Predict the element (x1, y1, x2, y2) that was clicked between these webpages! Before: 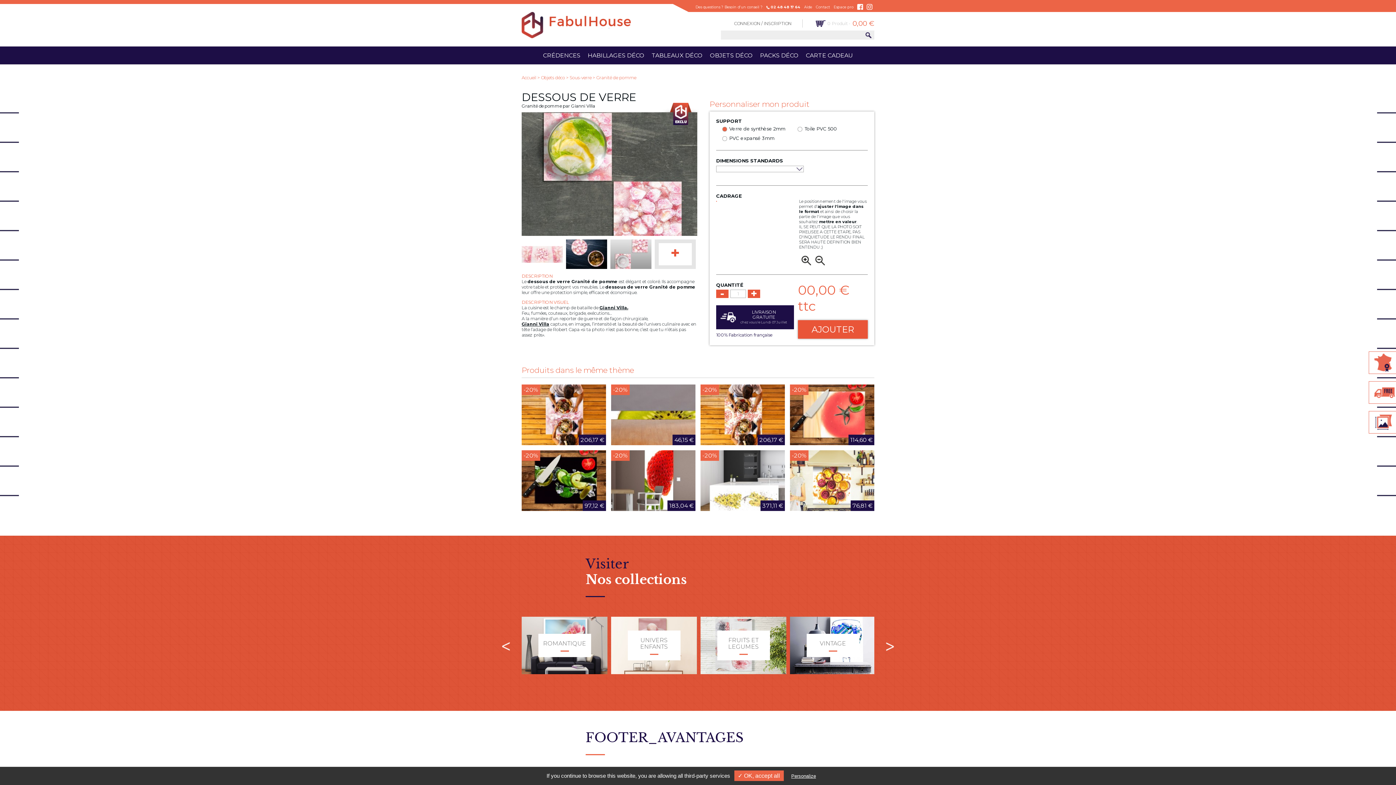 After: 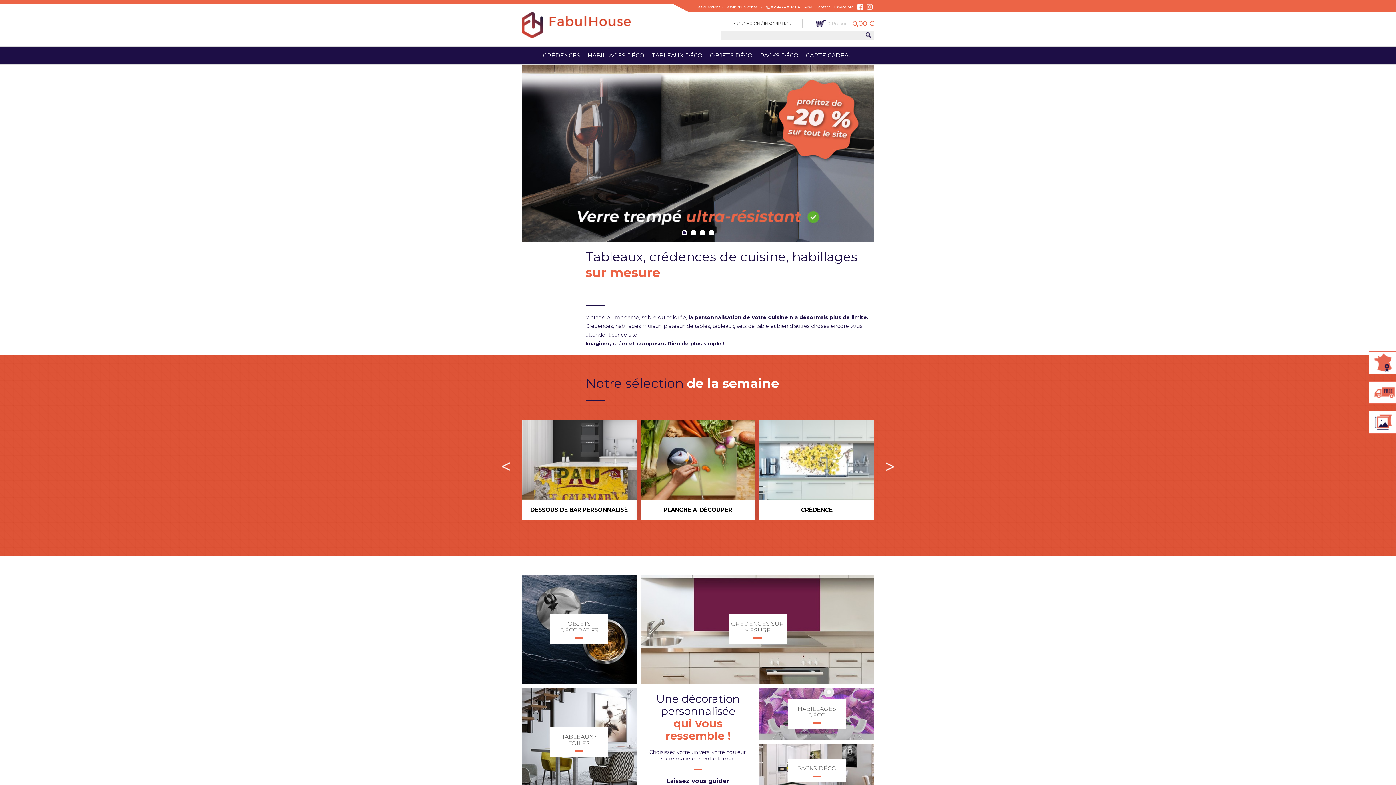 Action: label: Accueil bbox: (521, 74, 536, 80)